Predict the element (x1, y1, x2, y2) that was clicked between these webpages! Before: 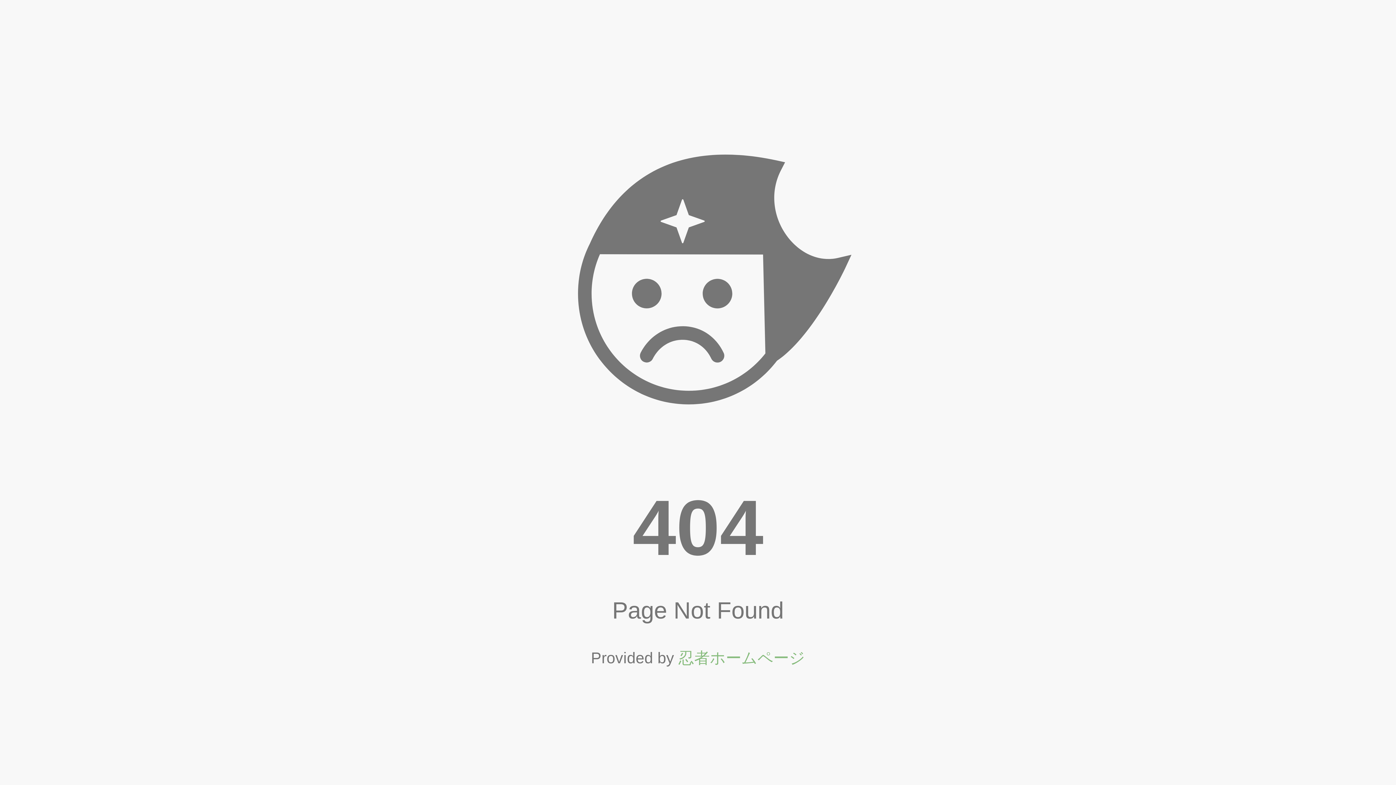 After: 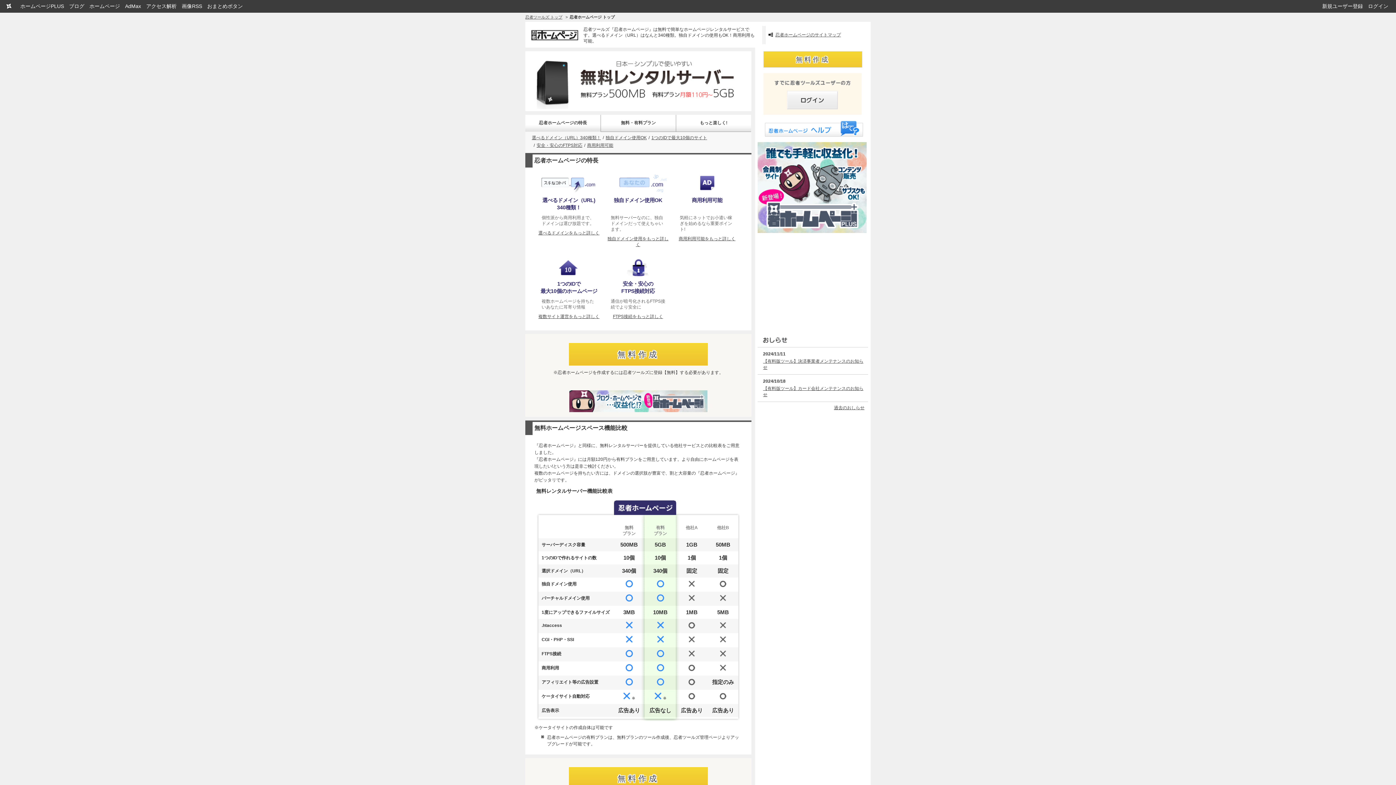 Action: label: 忍者ホームページ bbox: (678, 649, 805, 667)